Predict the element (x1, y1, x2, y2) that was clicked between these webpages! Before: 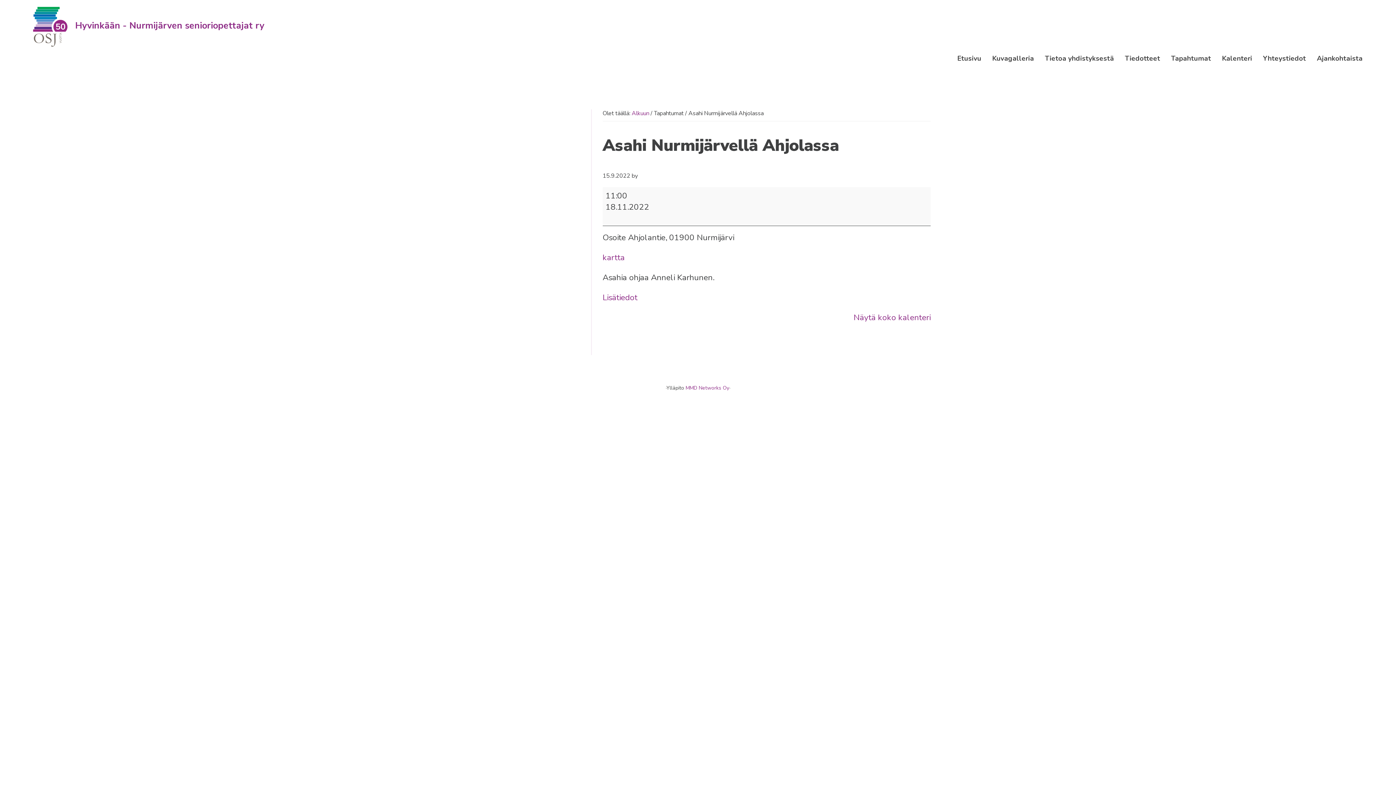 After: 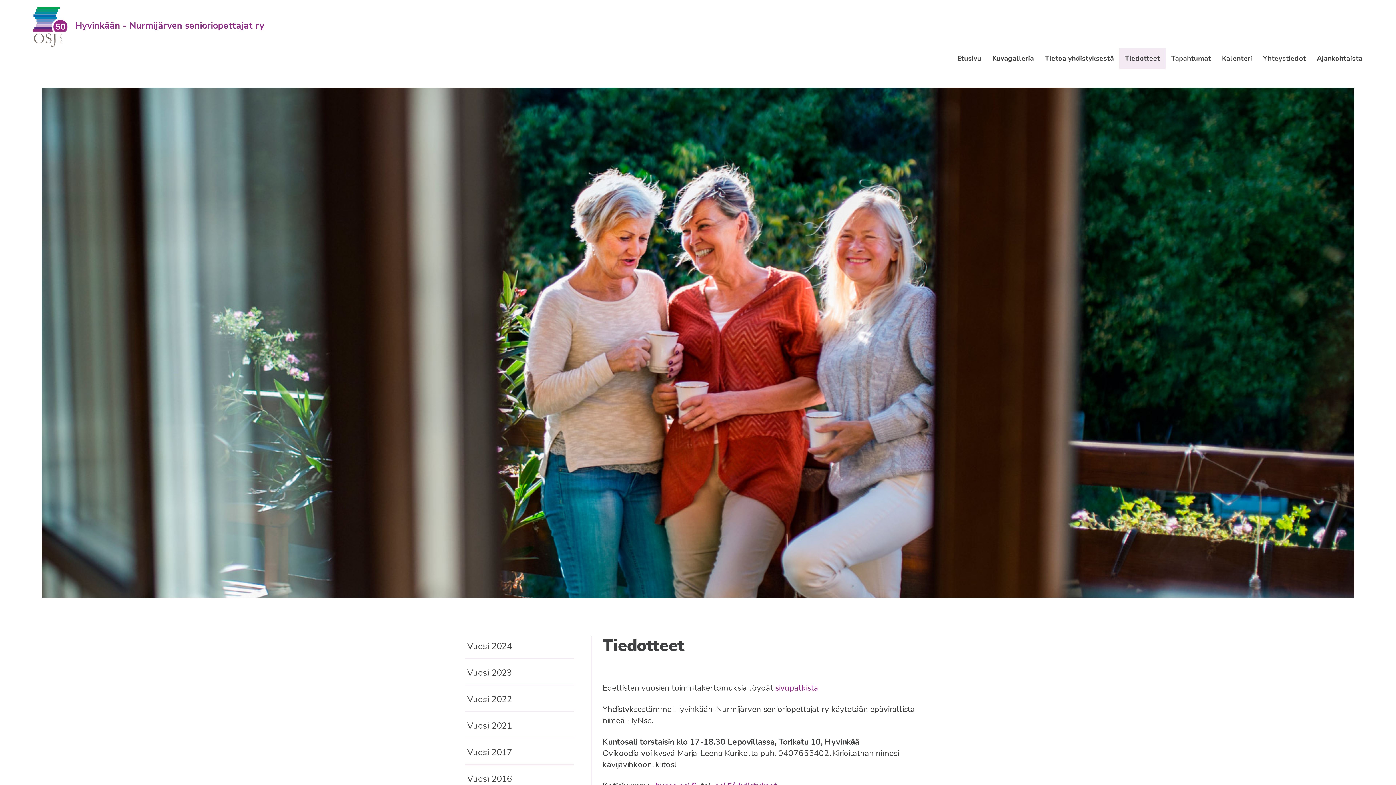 Action: label: Tiedotteet bbox: (1119, 48, 1165, 69)